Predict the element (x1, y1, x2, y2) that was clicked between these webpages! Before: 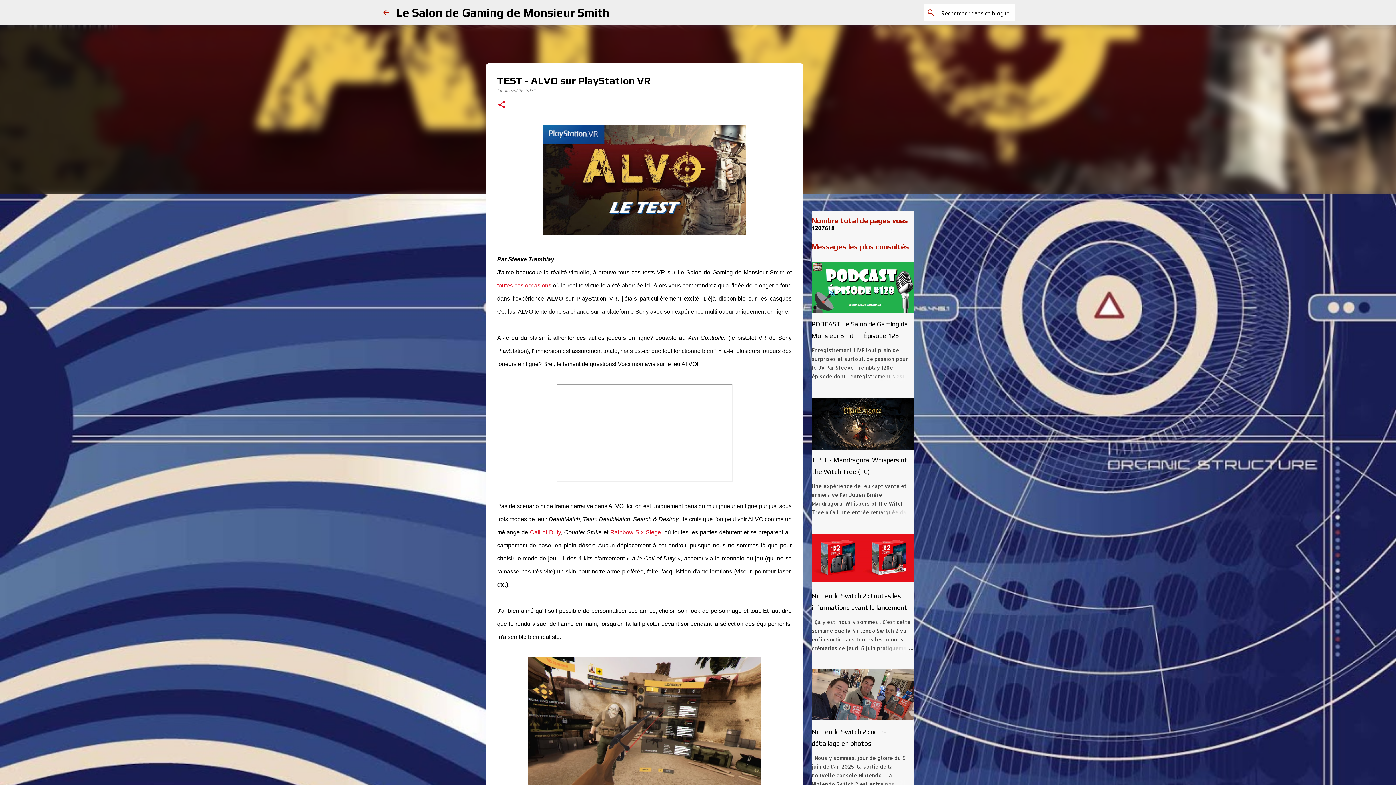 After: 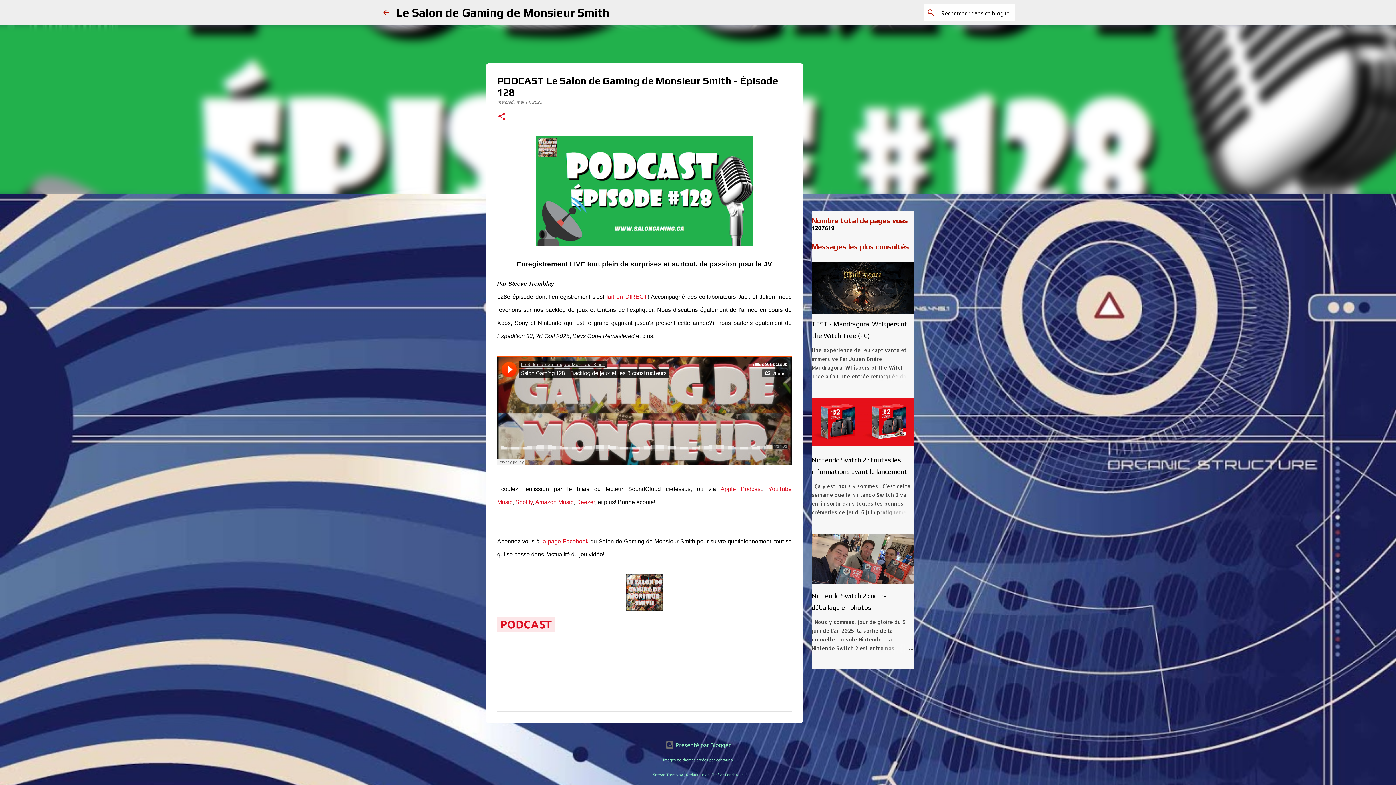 Action: bbox: (811, 307, 913, 314)